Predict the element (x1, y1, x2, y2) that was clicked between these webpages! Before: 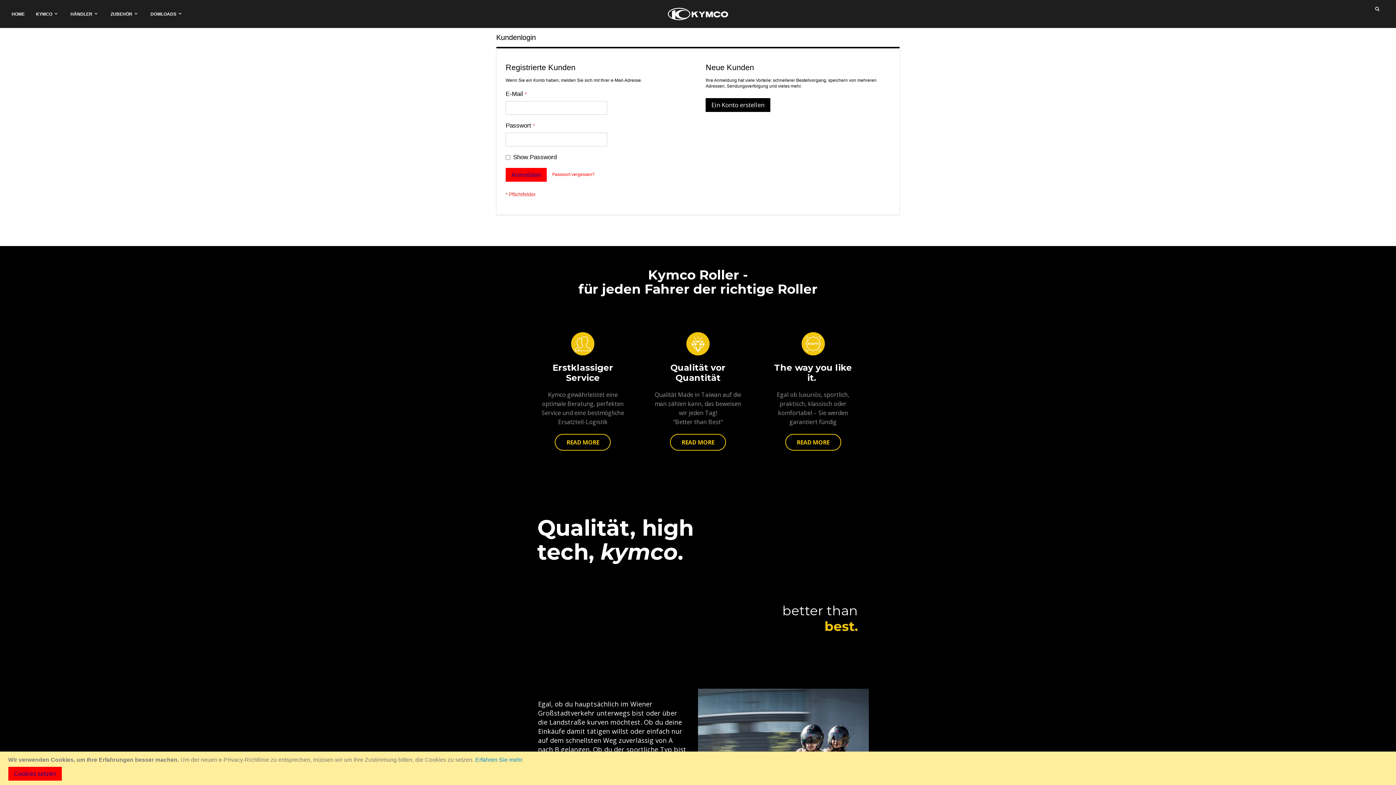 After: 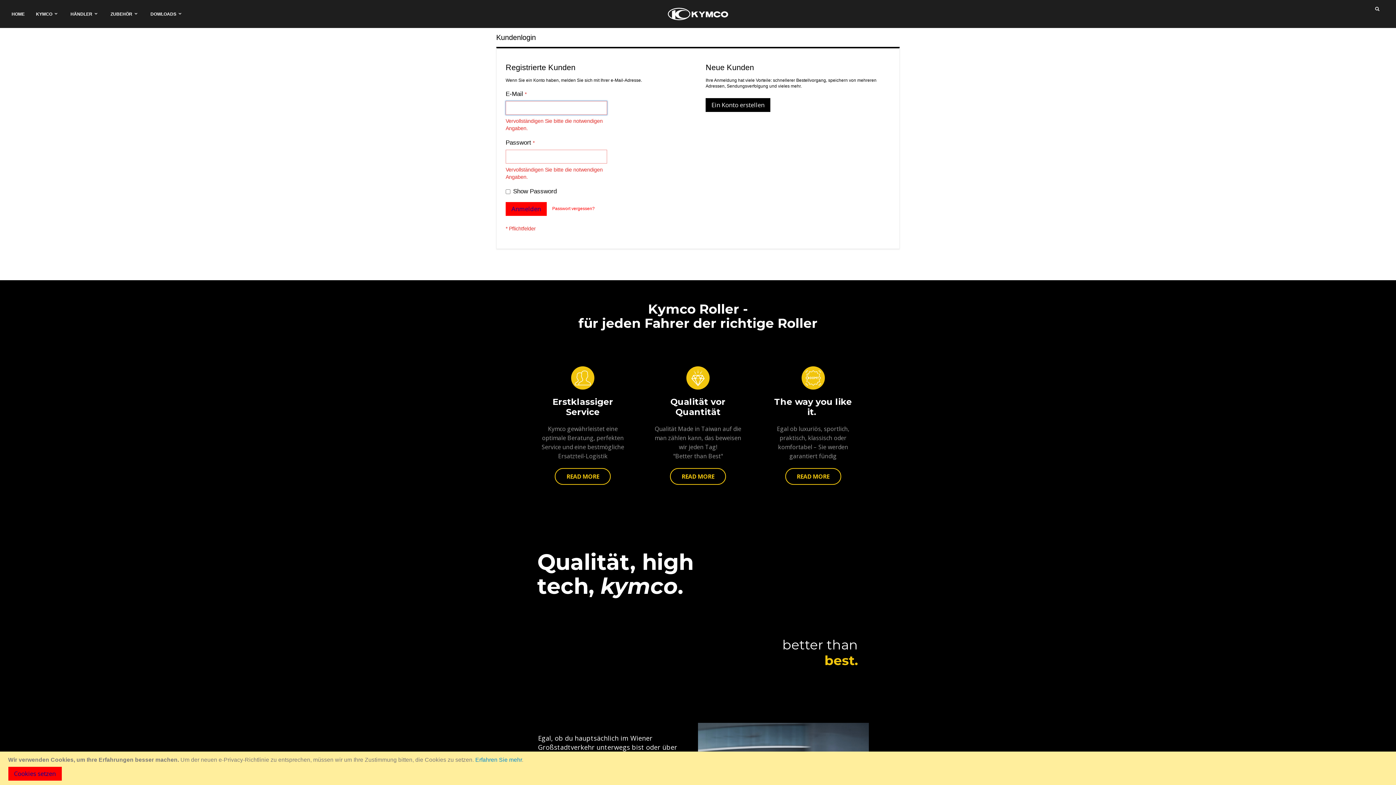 Action: bbox: (505, 167, 546, 181) label: Anmelden